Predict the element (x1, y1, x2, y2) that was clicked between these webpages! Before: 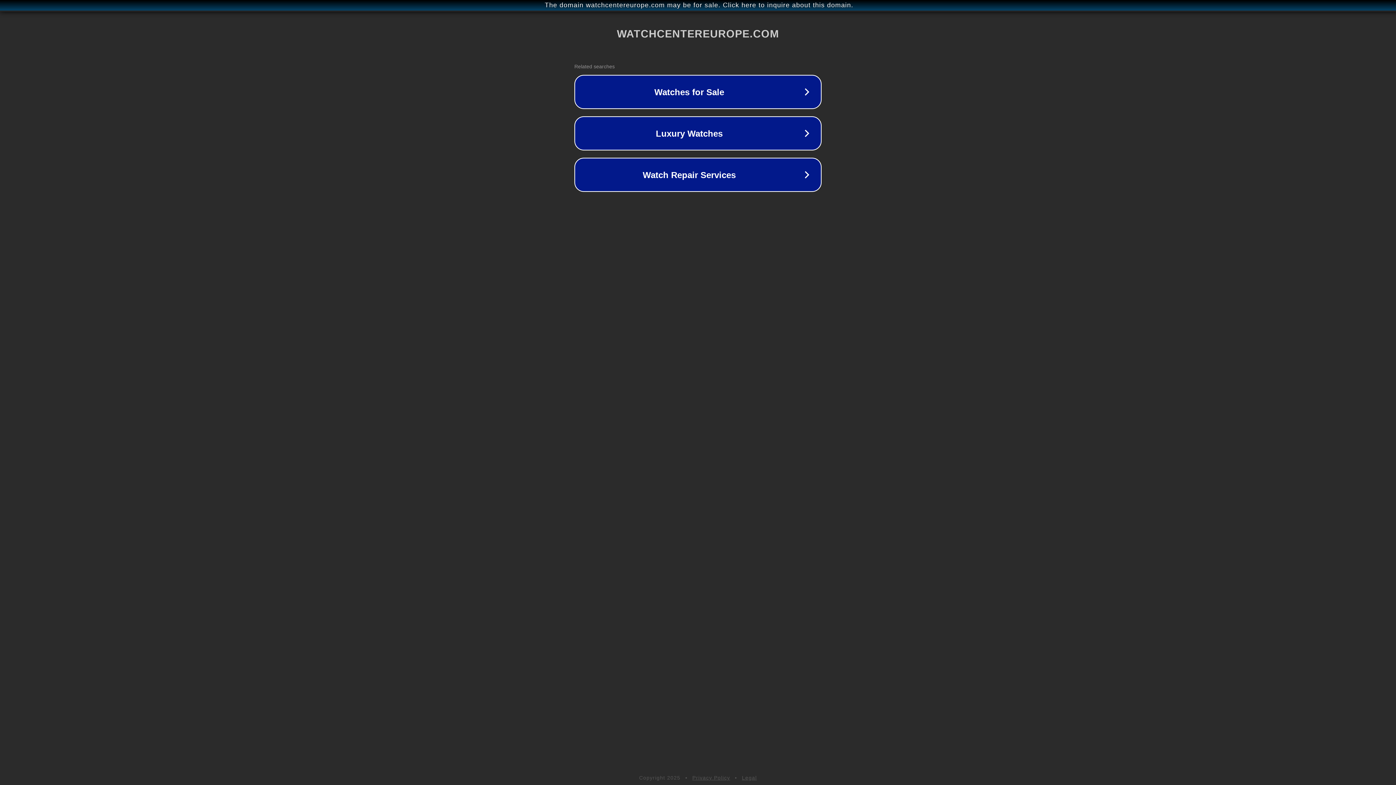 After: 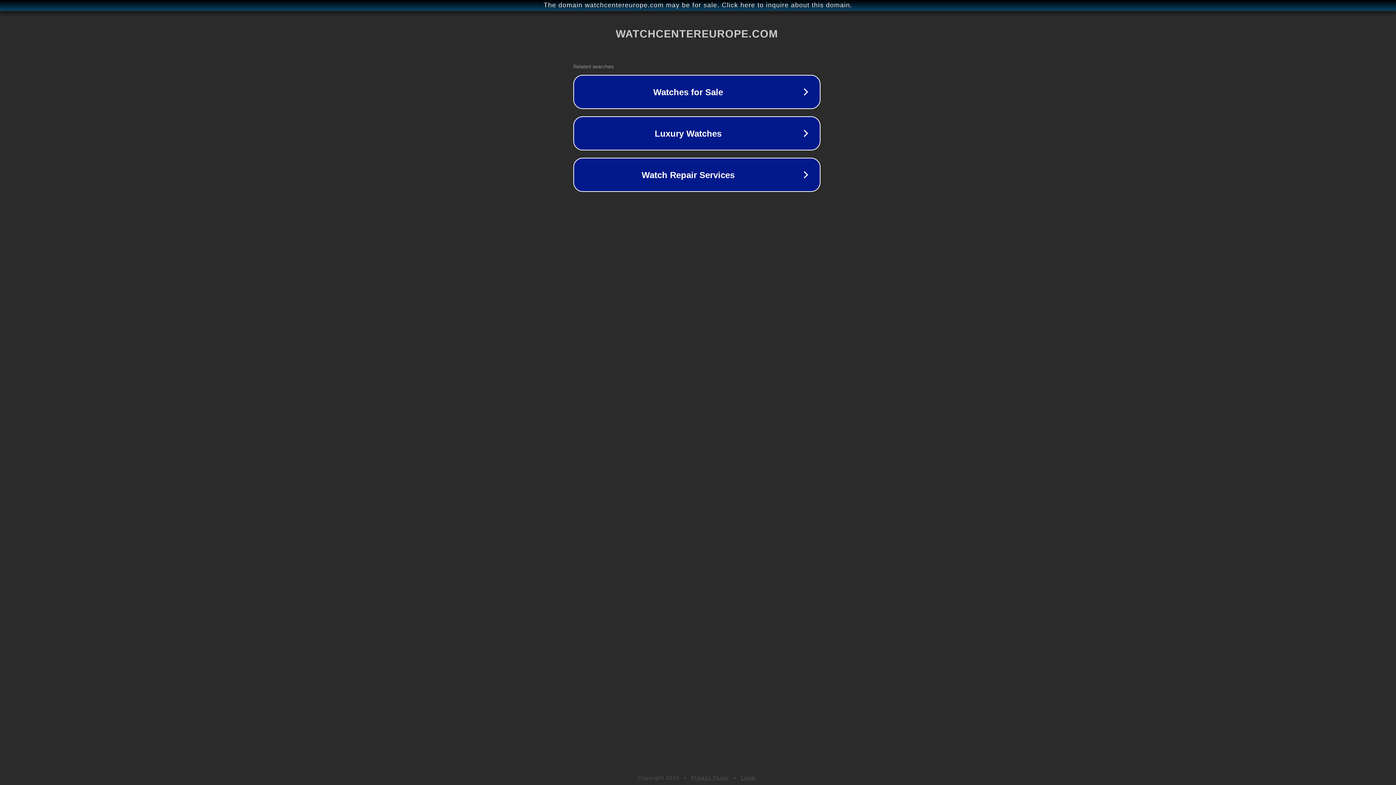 Action: label: The domain watchcentereurope.com may be for sale. Click here to inquire about this domain. bbox: (1, 1, 1397, 9)